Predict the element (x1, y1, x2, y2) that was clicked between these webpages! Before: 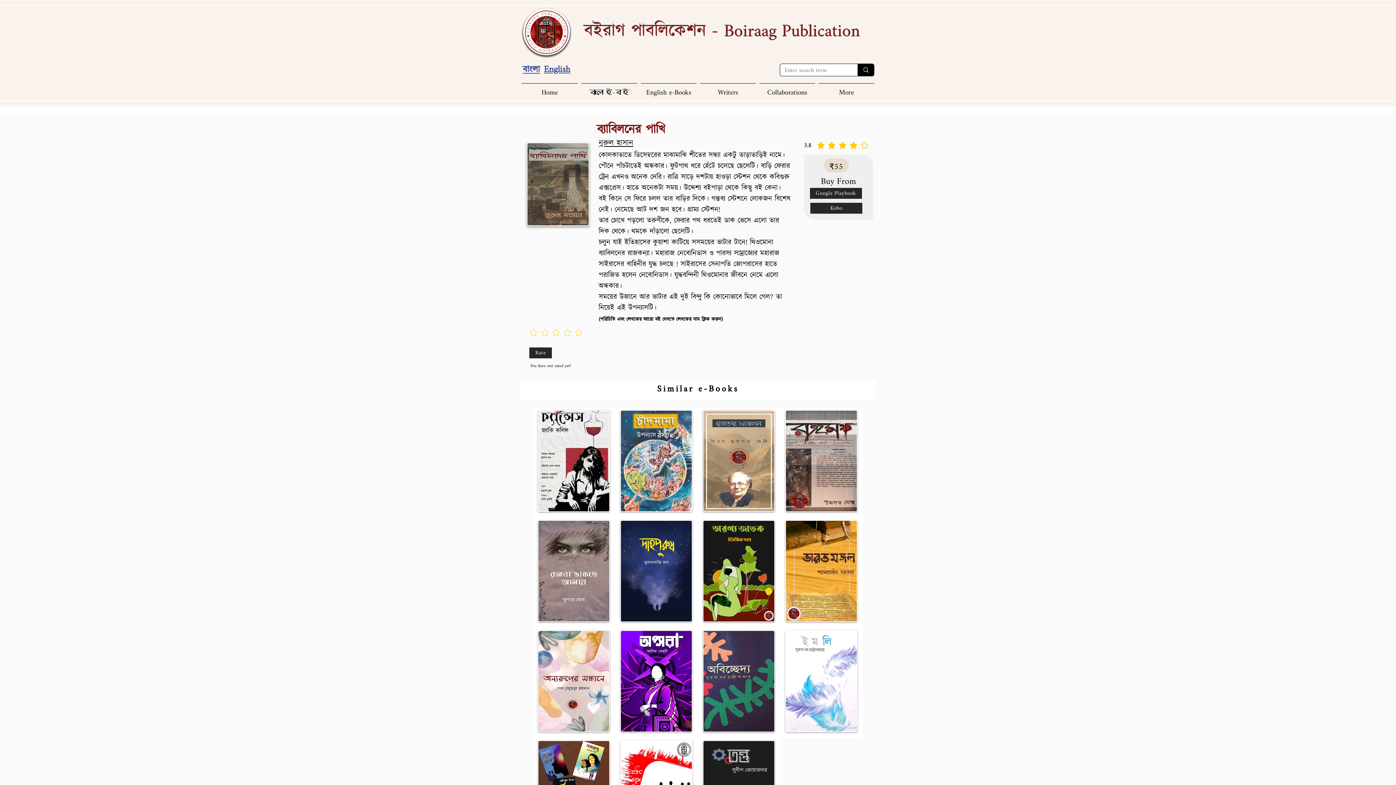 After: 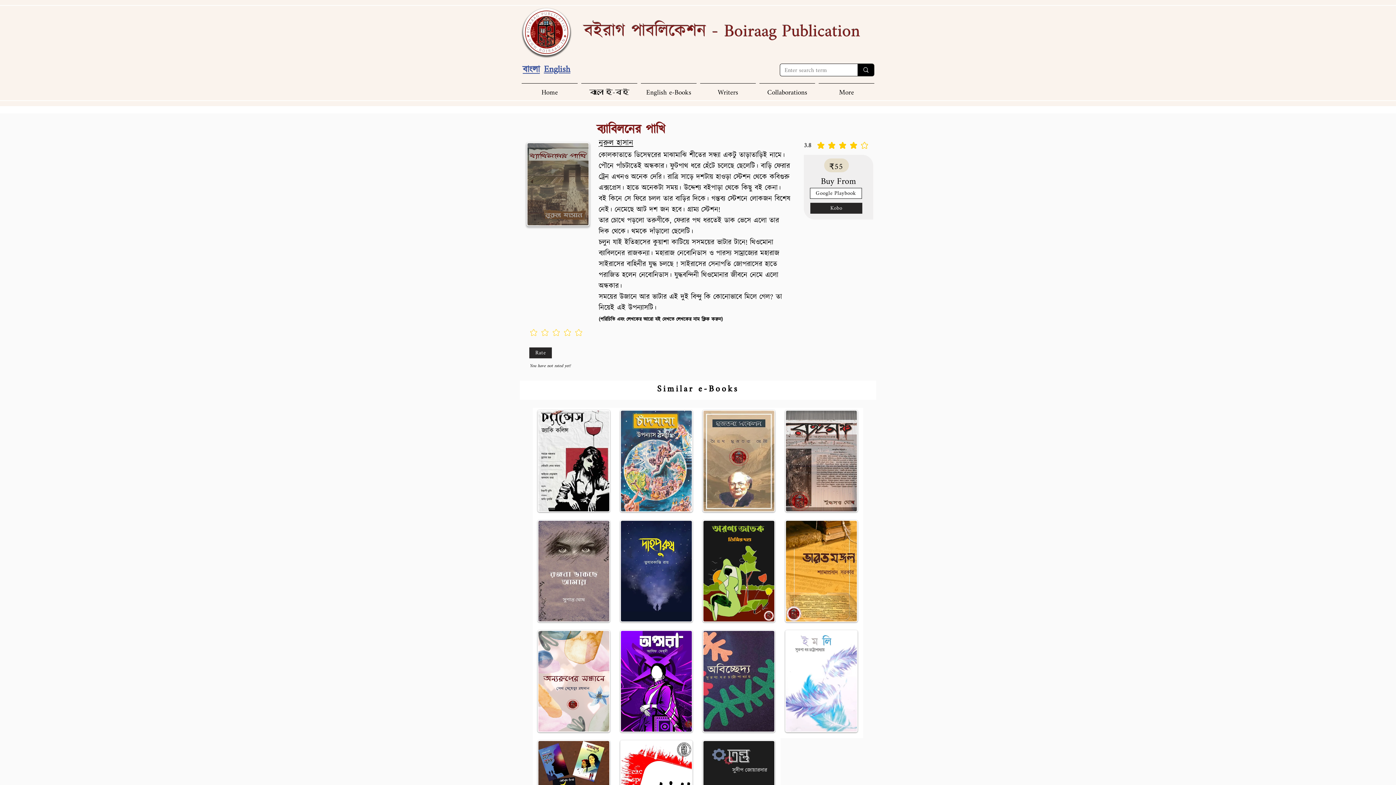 Action: label: Google Playbook bbox: (810, 188, 862, 198)